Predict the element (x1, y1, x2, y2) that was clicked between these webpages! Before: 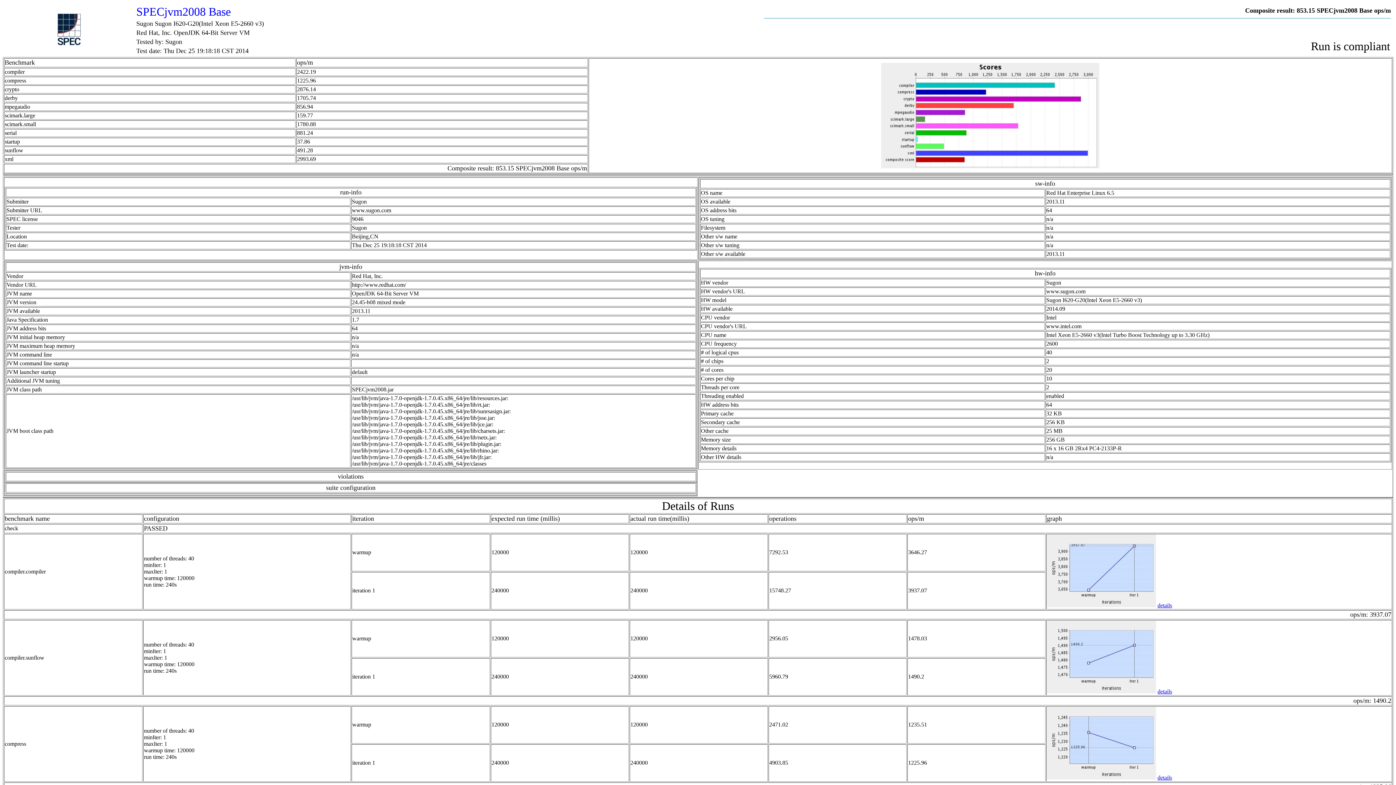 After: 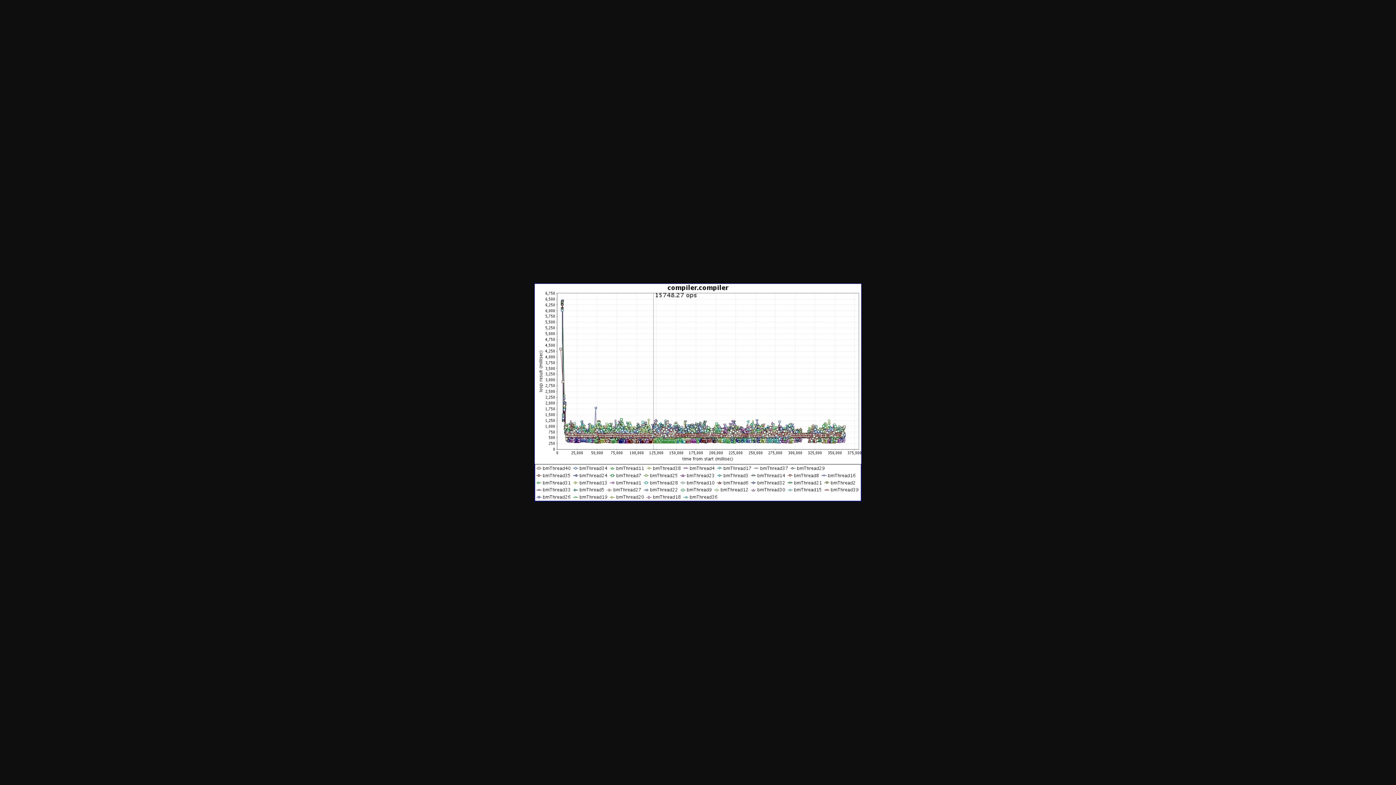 Action: bbox: (1157, 602, 1172, 608) label: details